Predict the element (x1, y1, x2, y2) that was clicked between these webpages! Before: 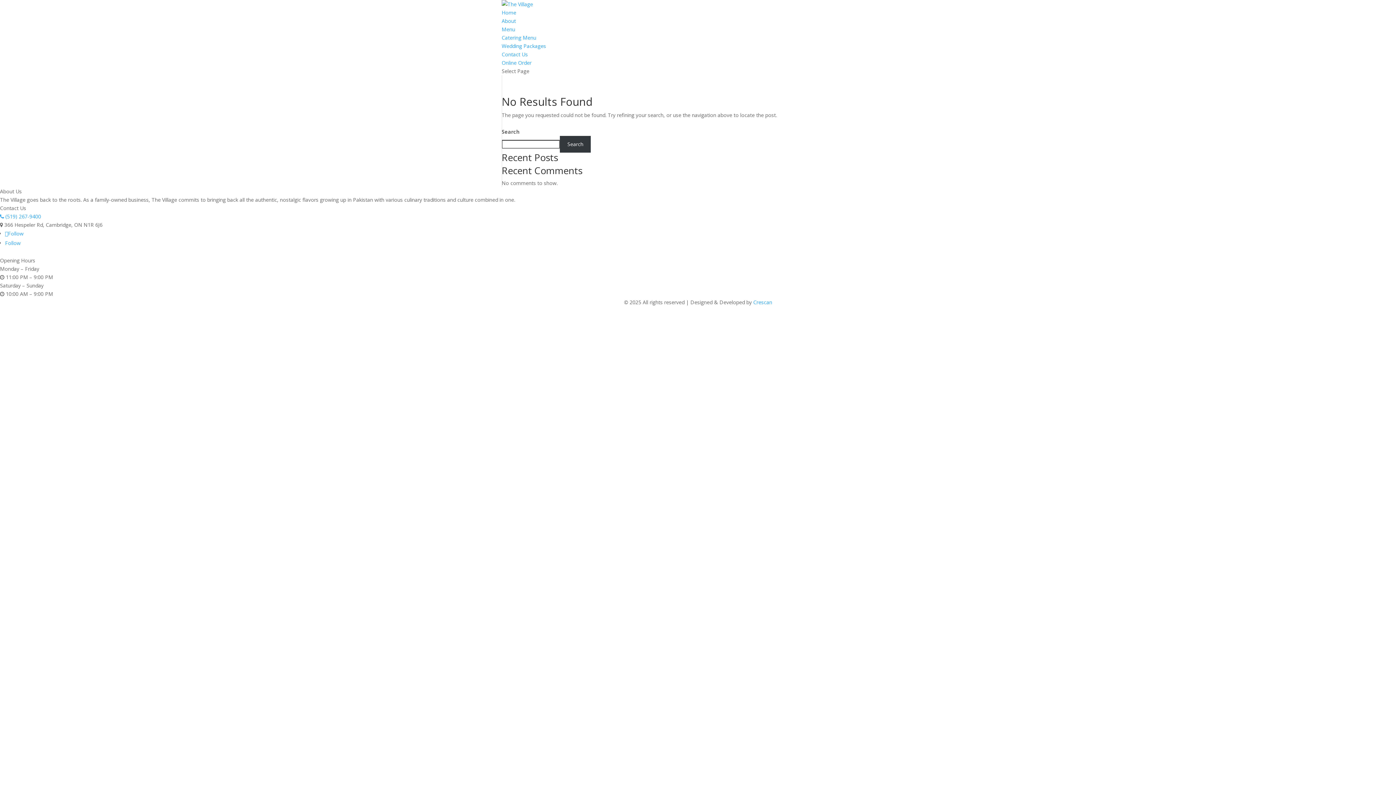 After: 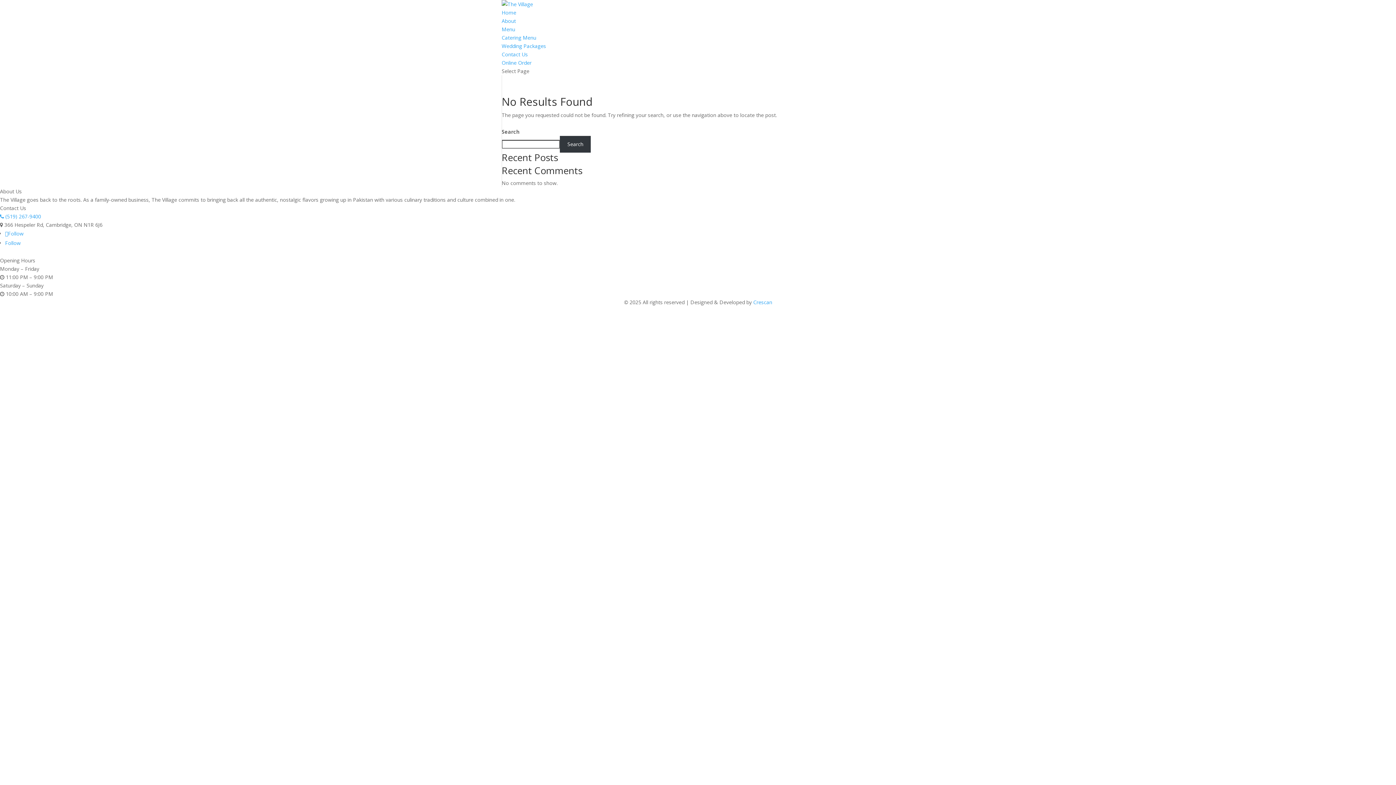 Action: bbox: (5, 230, 23, 236) label: Follow